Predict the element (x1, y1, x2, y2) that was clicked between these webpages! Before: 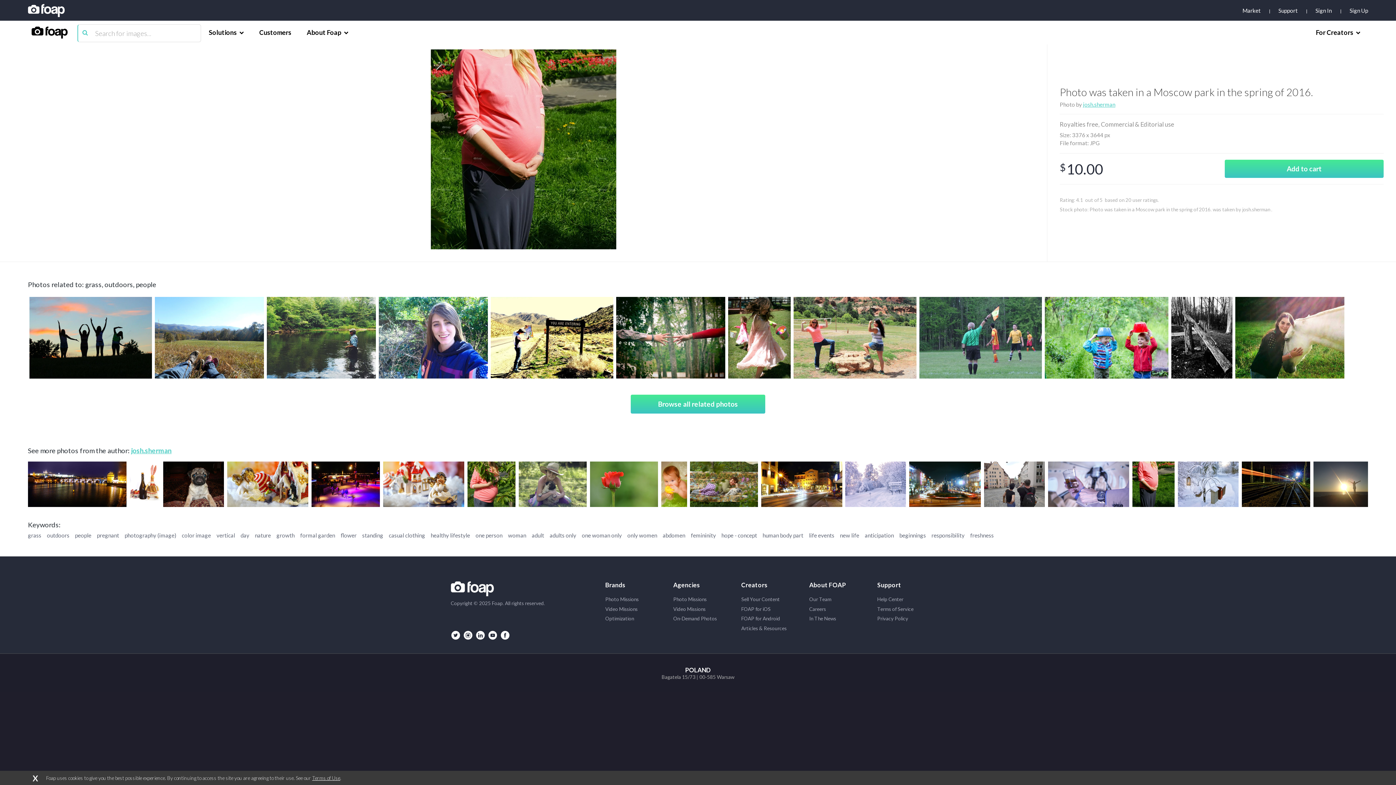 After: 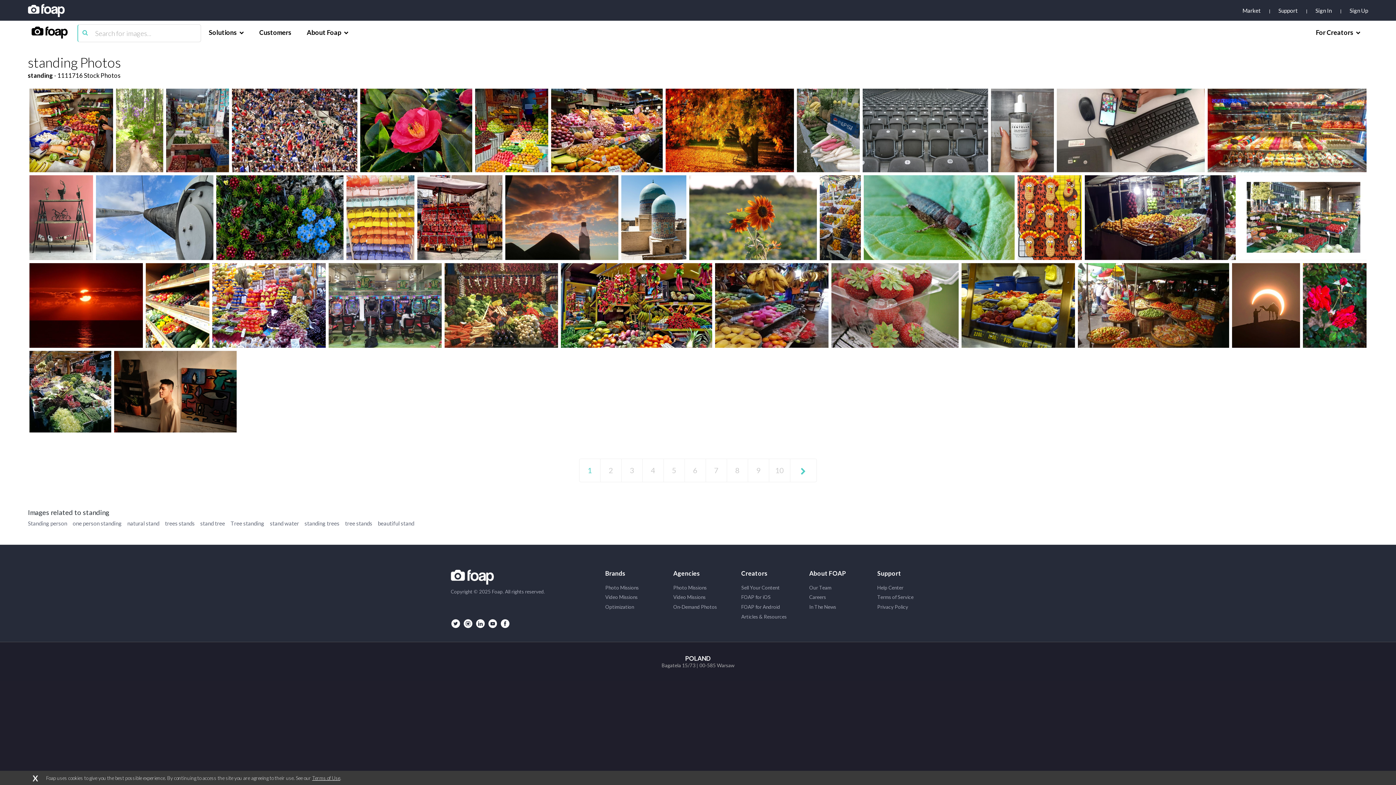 Action: bbox: (362, 532, 383, 544) label: standing